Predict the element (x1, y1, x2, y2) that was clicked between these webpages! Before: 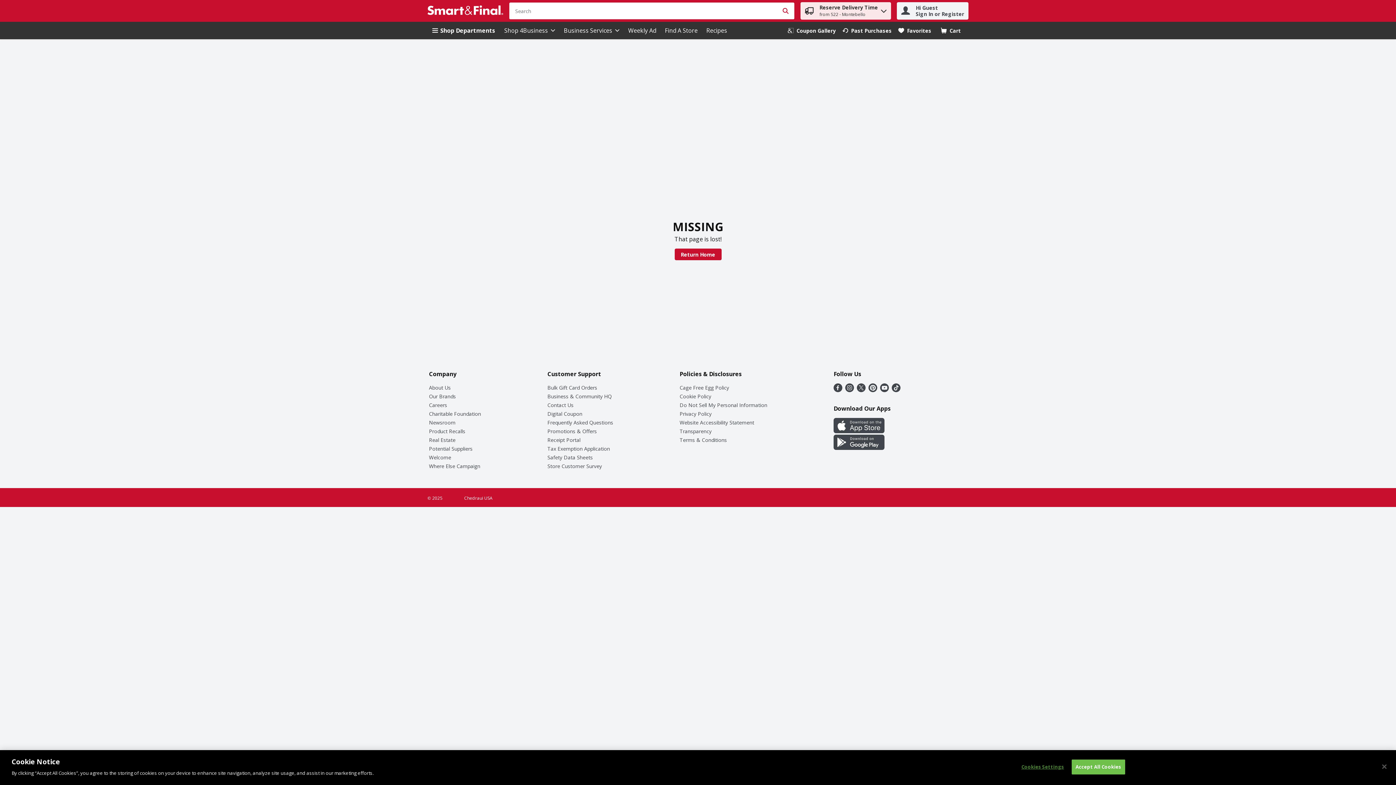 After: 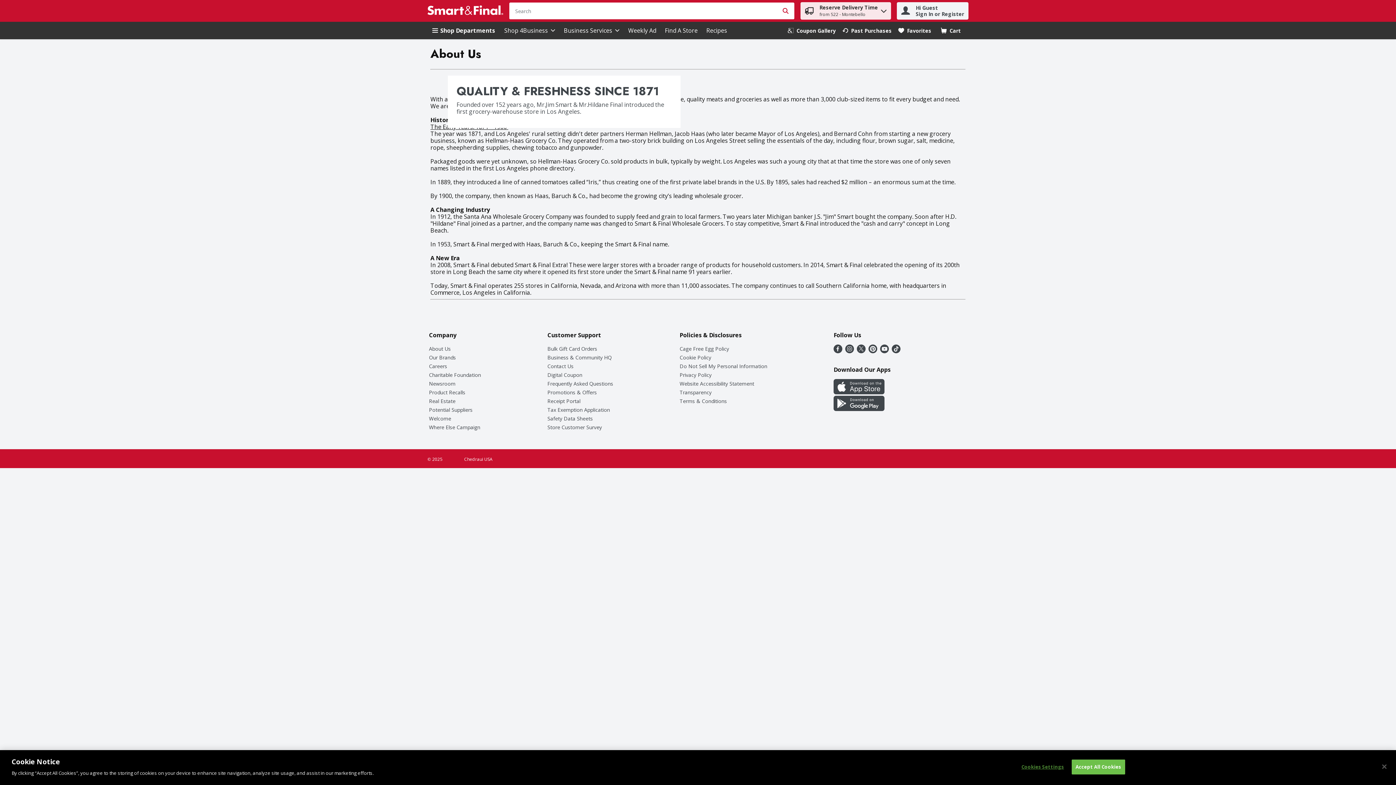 Action: bbox: (429, 384, 450, 391) label: About Us